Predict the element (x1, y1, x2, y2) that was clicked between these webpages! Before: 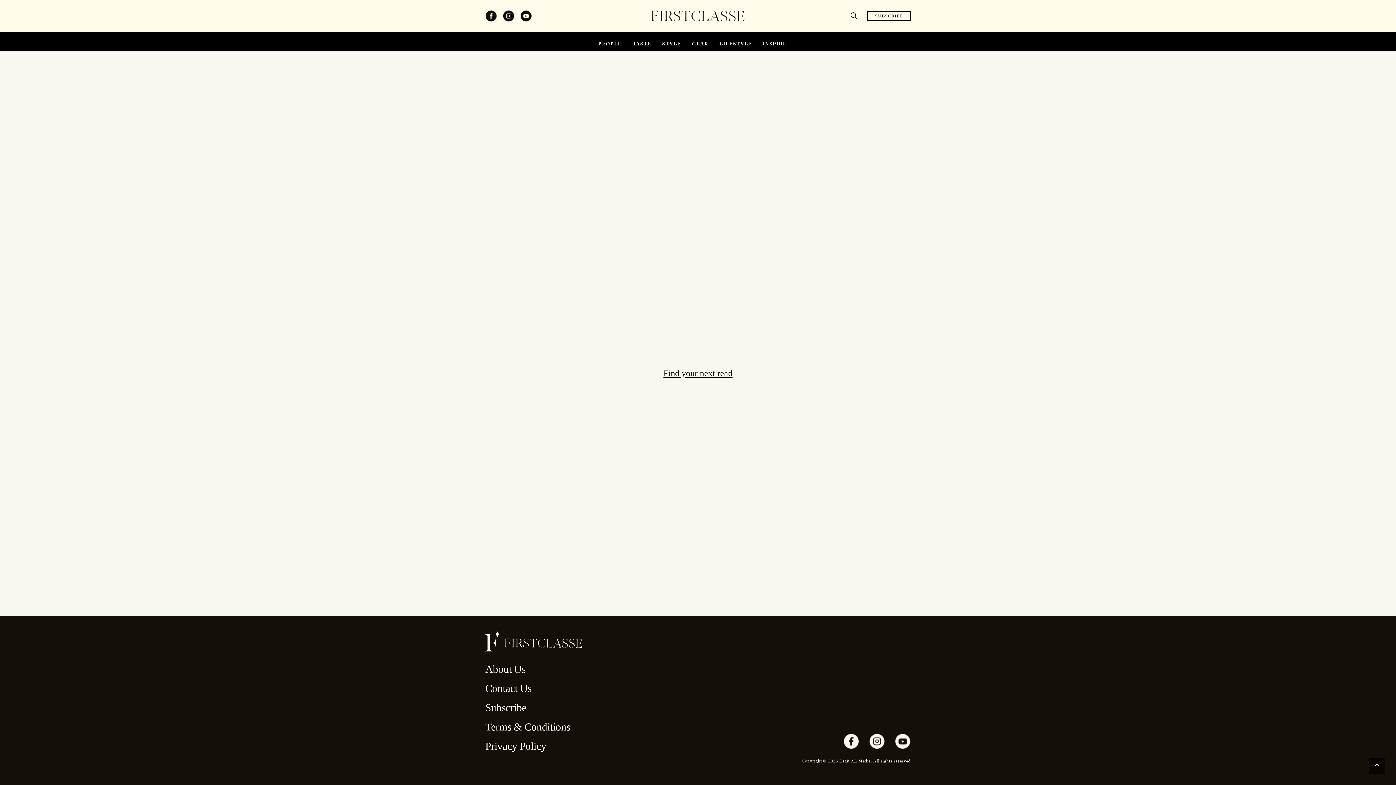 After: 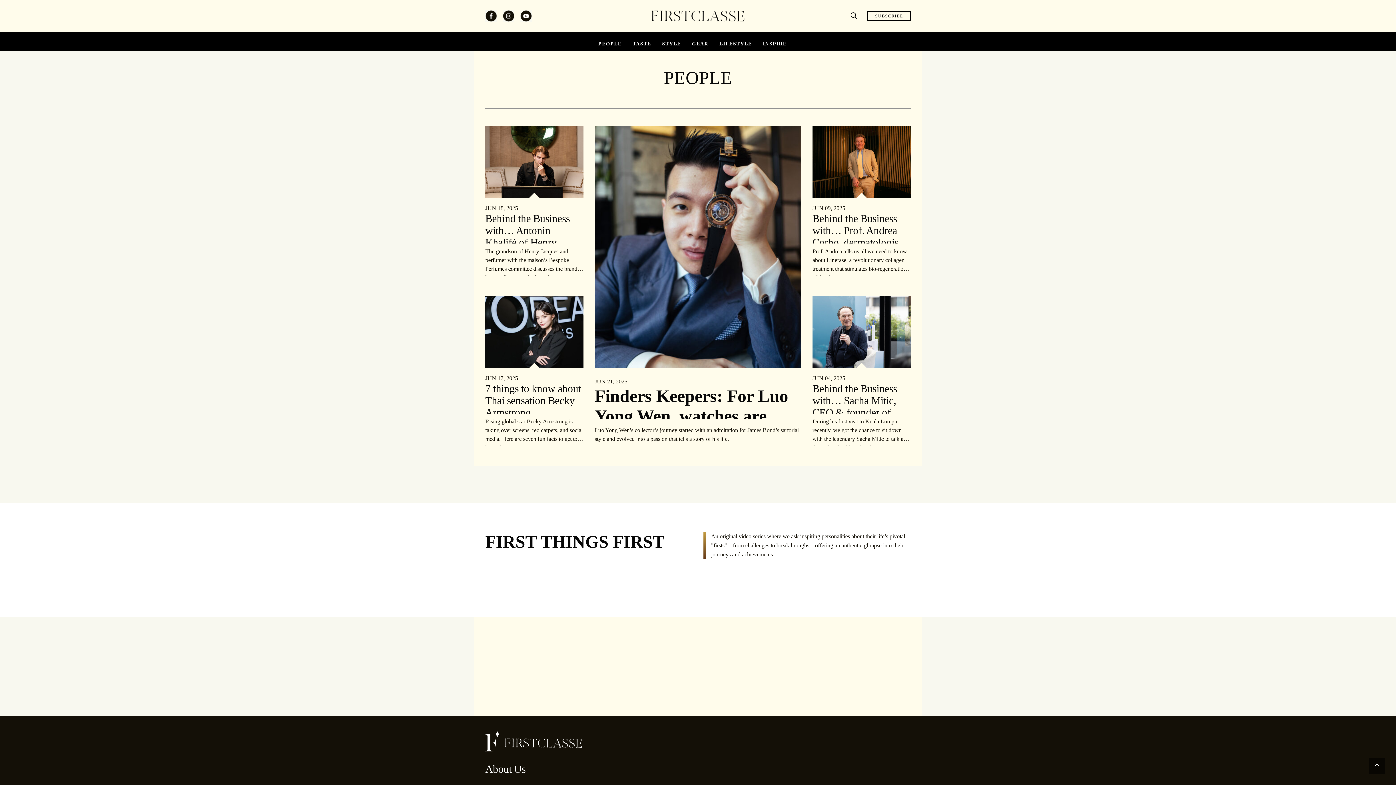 Action: bbox: (598, 40, 621, 48) label: PEOPLE